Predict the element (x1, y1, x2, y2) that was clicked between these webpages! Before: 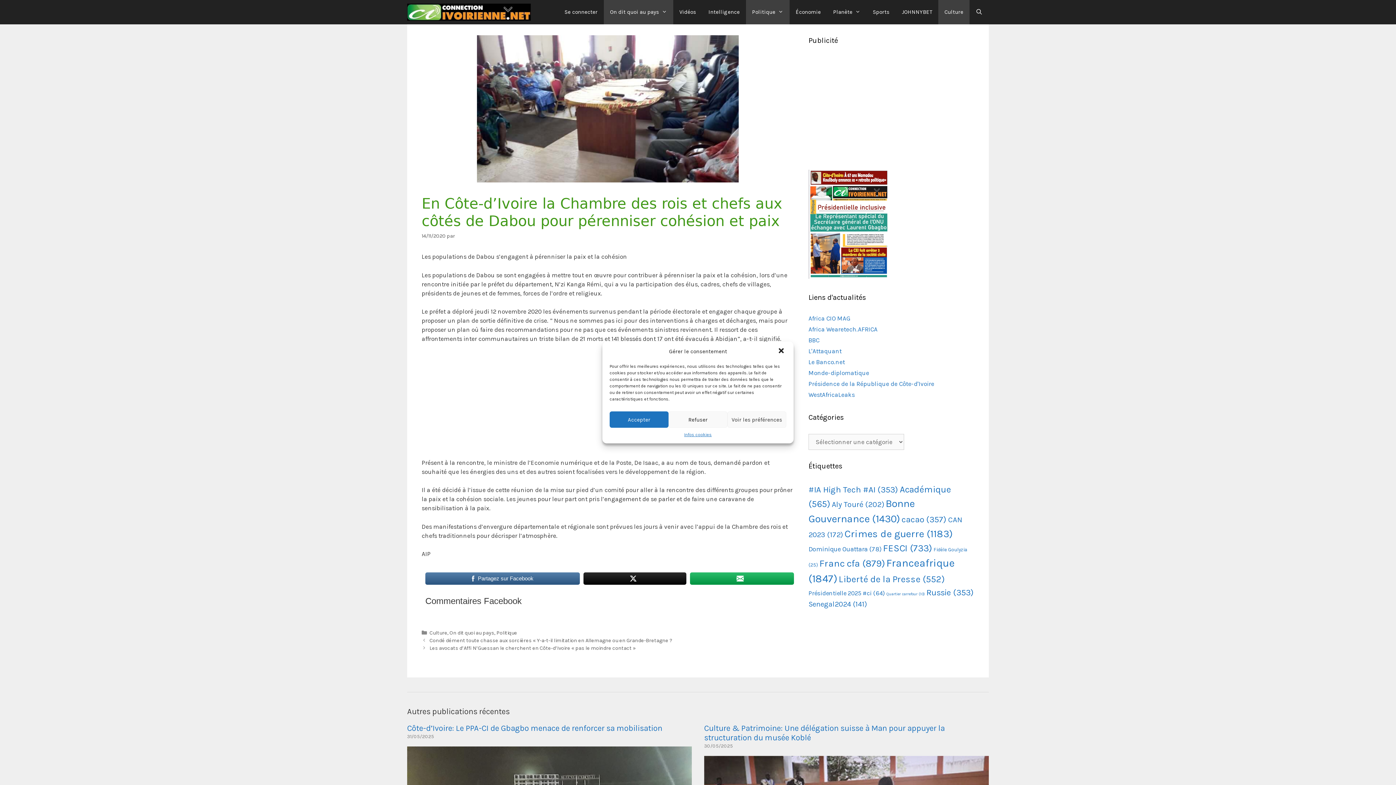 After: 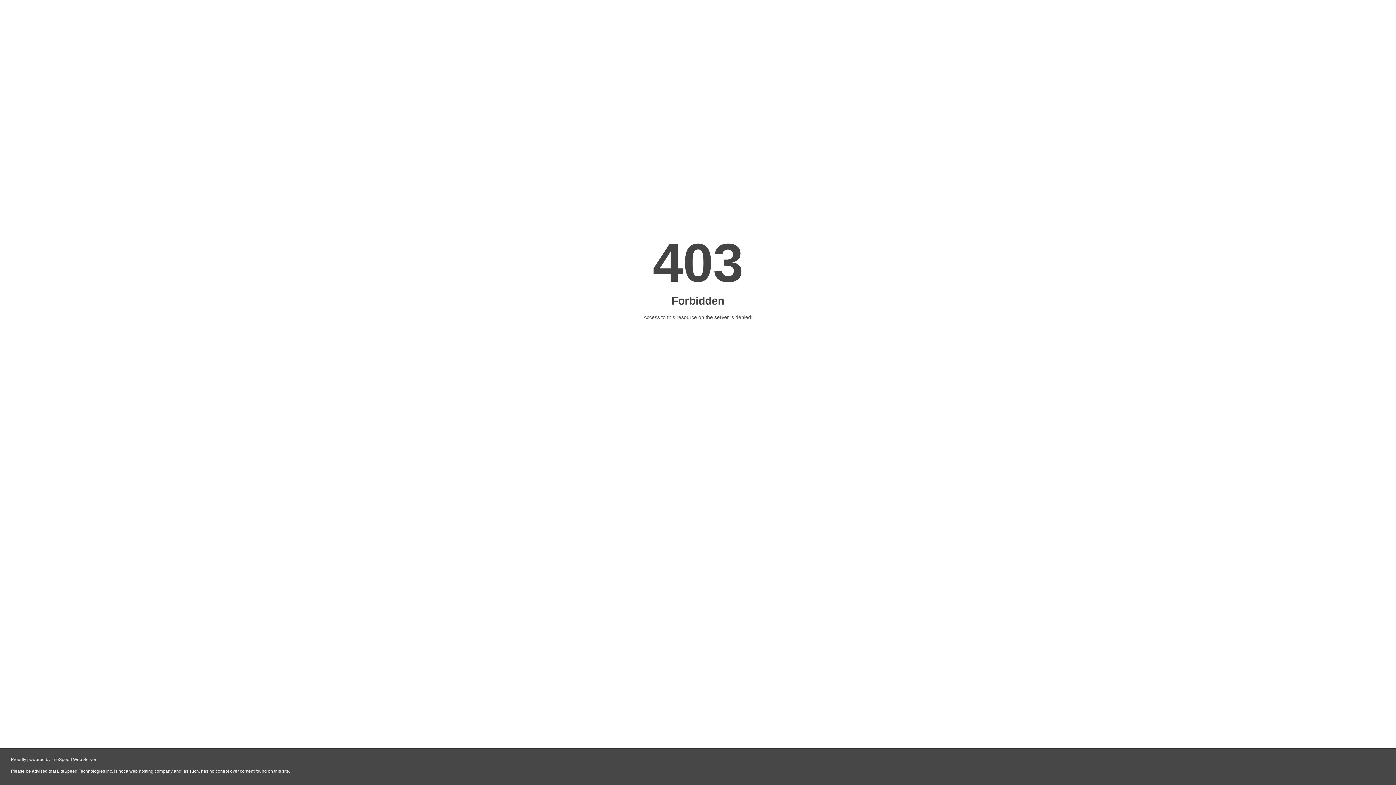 Action: label: WestAfricaLeaks bbox: (808, 391, 854, 398)